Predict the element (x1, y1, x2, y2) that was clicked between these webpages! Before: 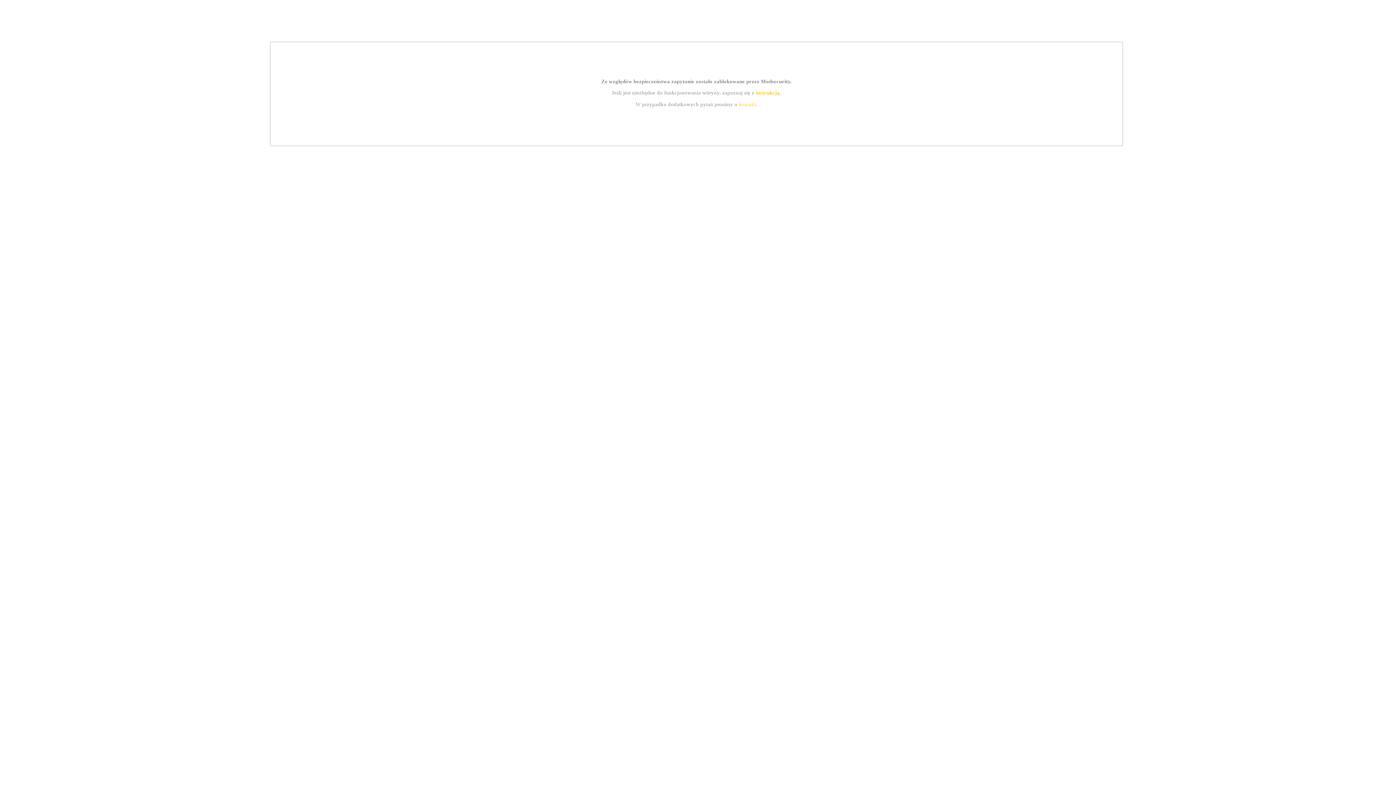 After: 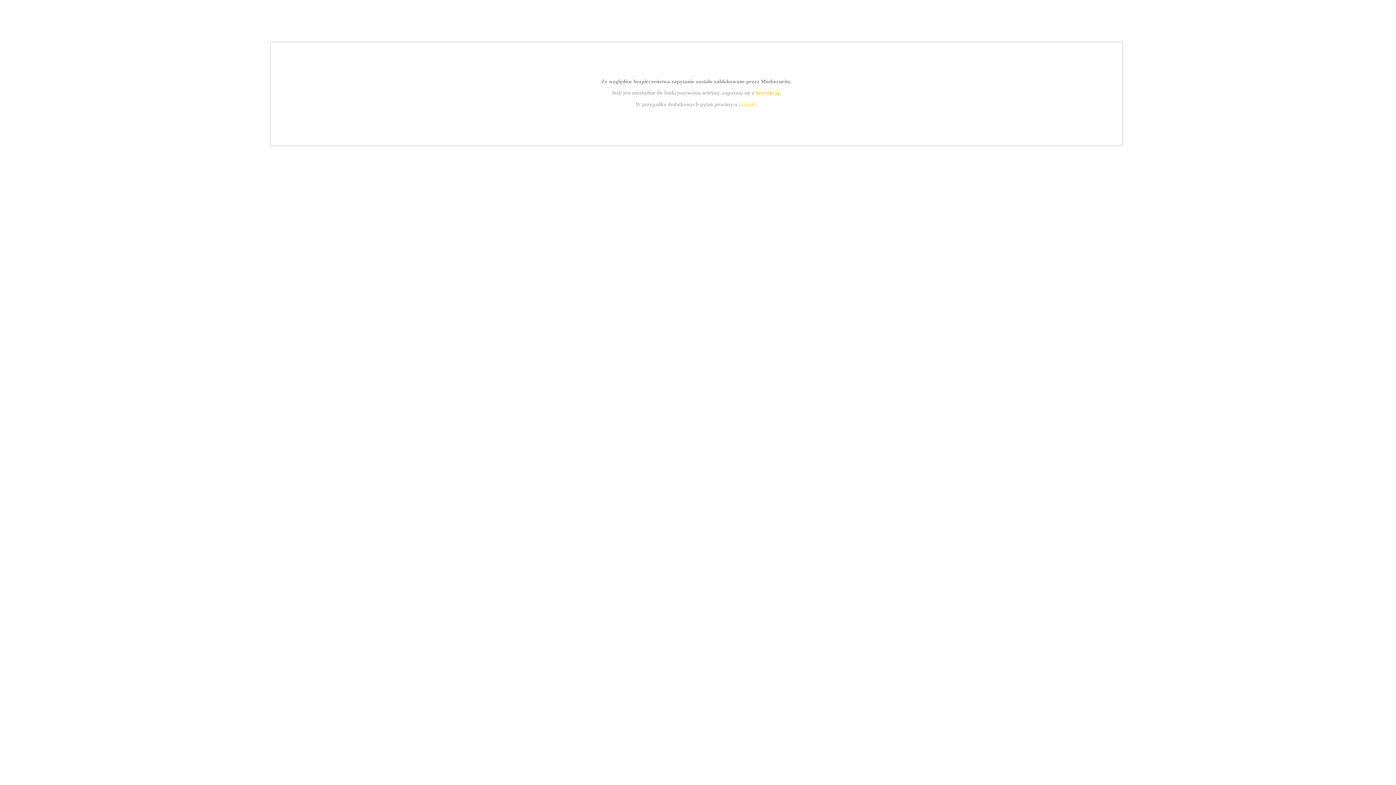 Action: bbox: (739, 101, 756, 107) label: kontakt